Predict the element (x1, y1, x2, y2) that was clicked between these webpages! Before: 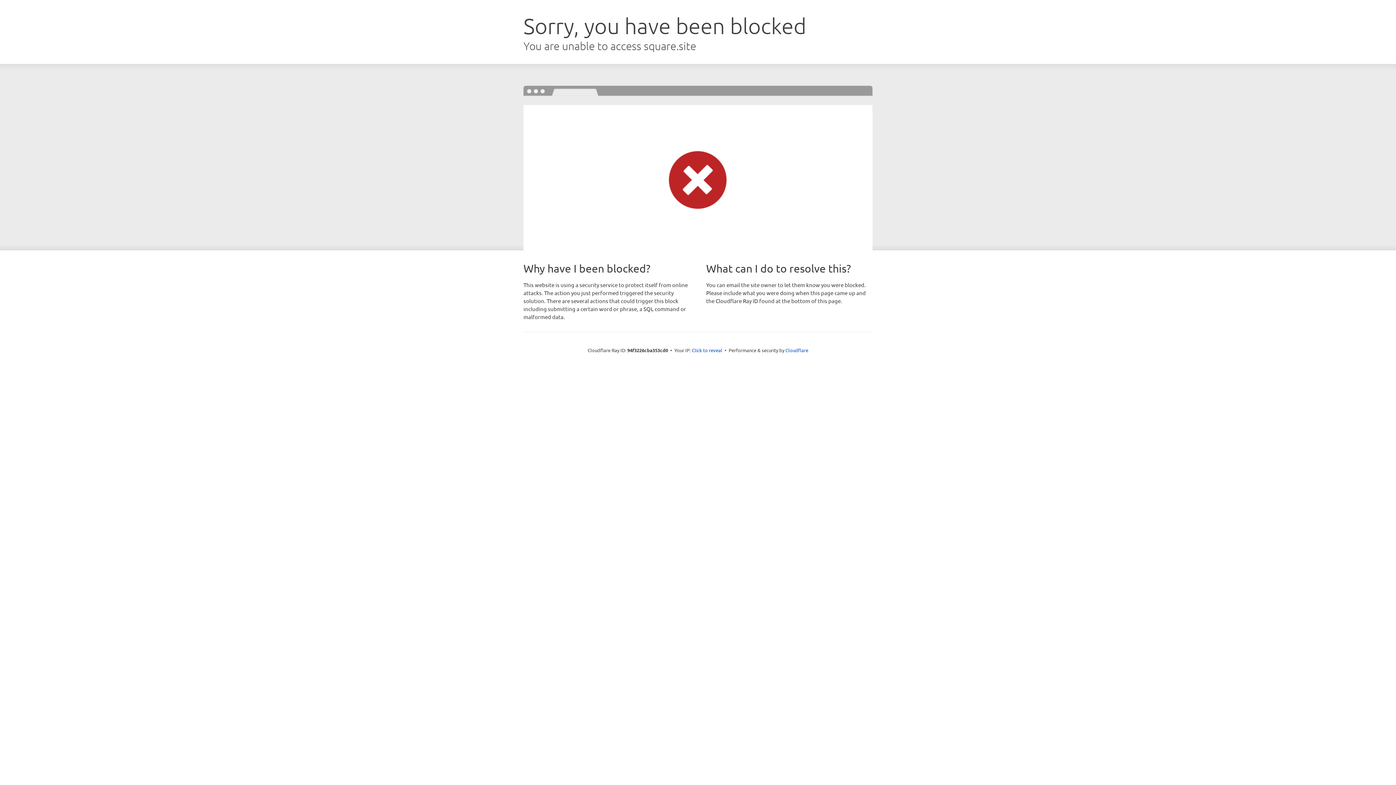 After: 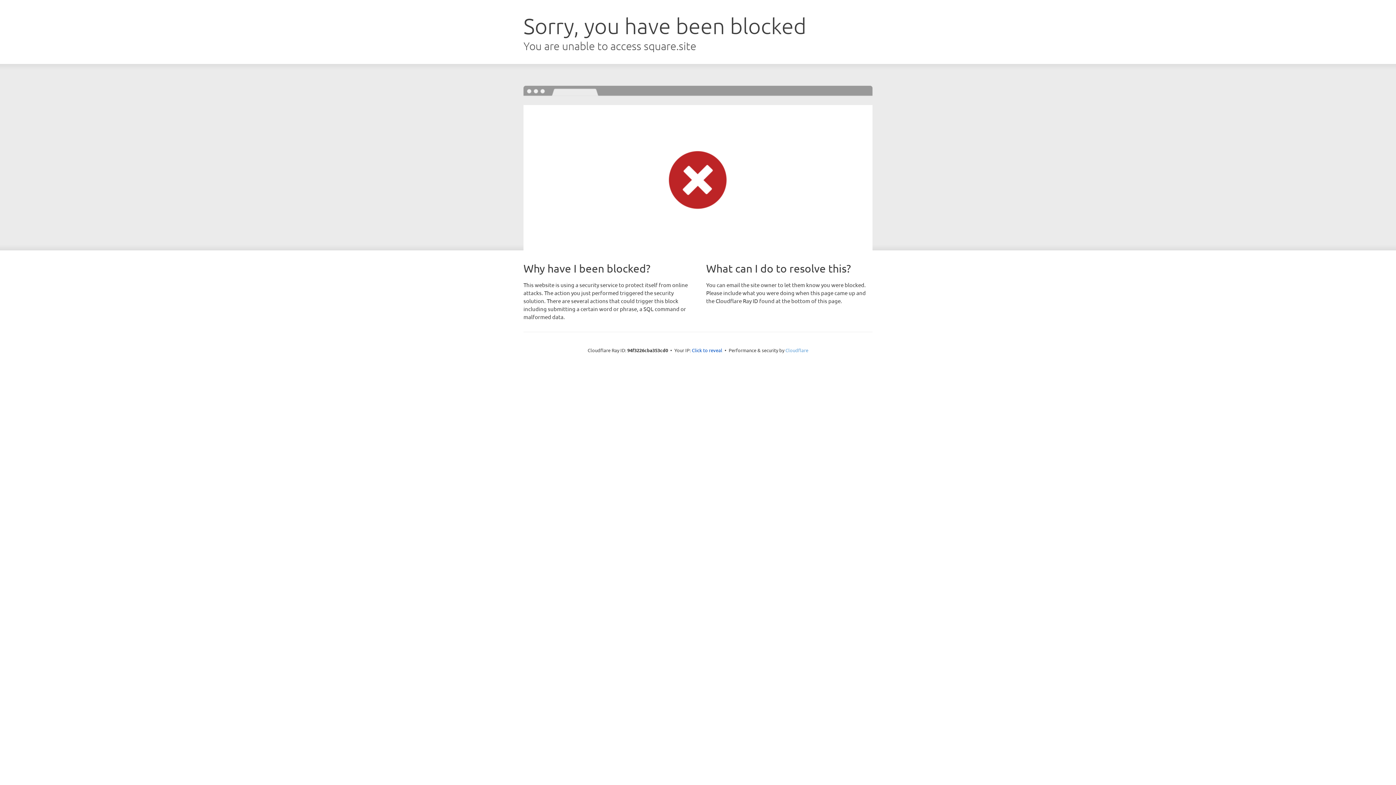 Action: bbox: (785, 347, 808, 353) label: Cloudflare